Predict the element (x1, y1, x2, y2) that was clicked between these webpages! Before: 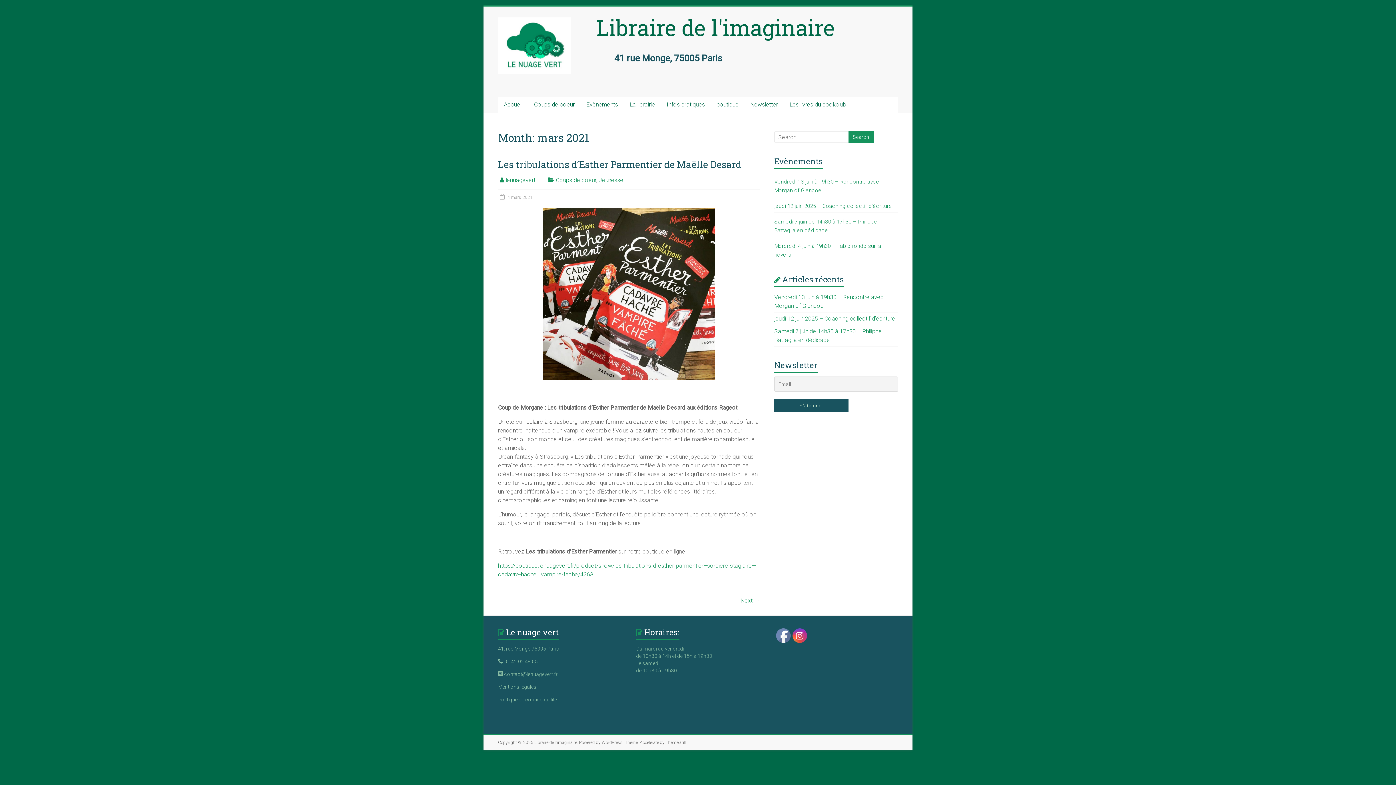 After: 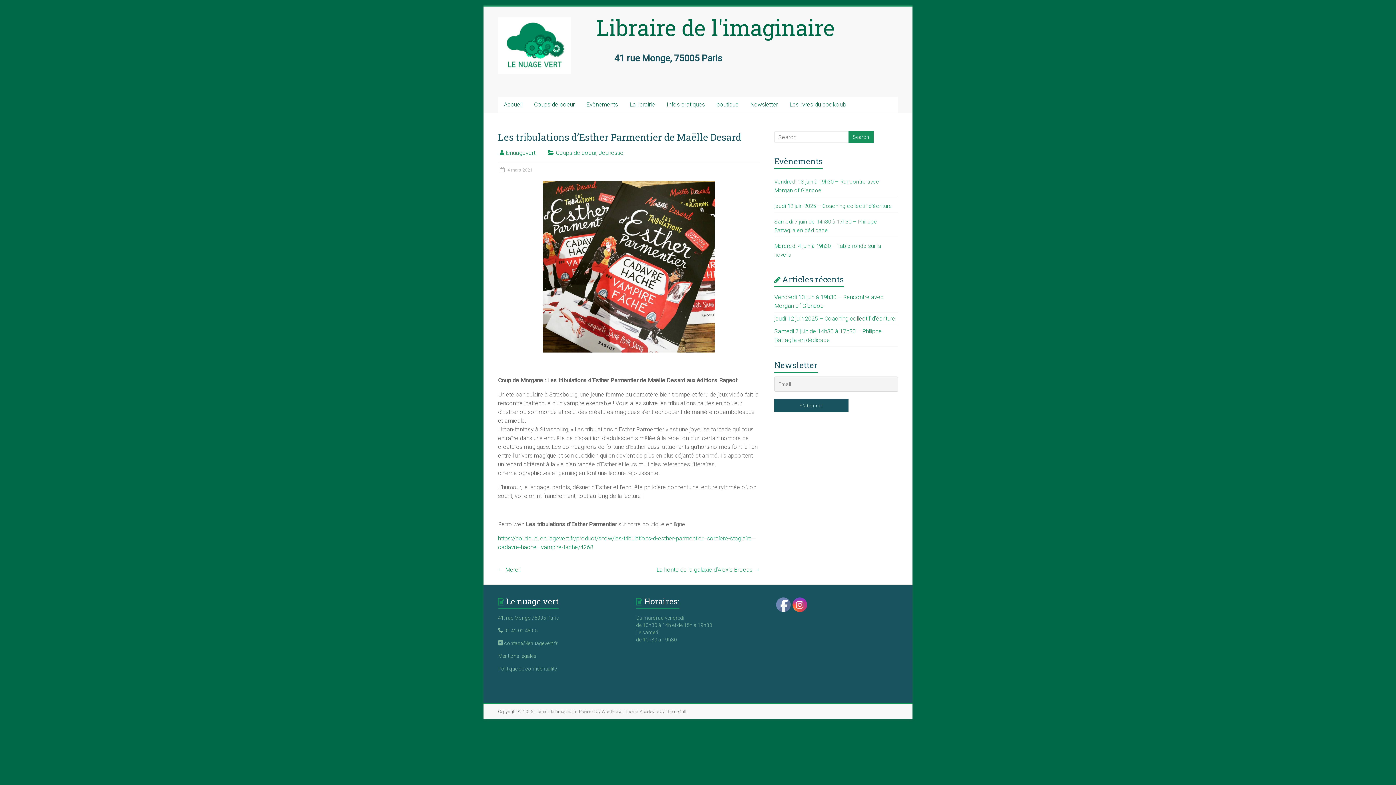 Action: bbox: (498, 158, 741, 170) label: Les tribulations d’Esther Parmentier de Maëlle Desard